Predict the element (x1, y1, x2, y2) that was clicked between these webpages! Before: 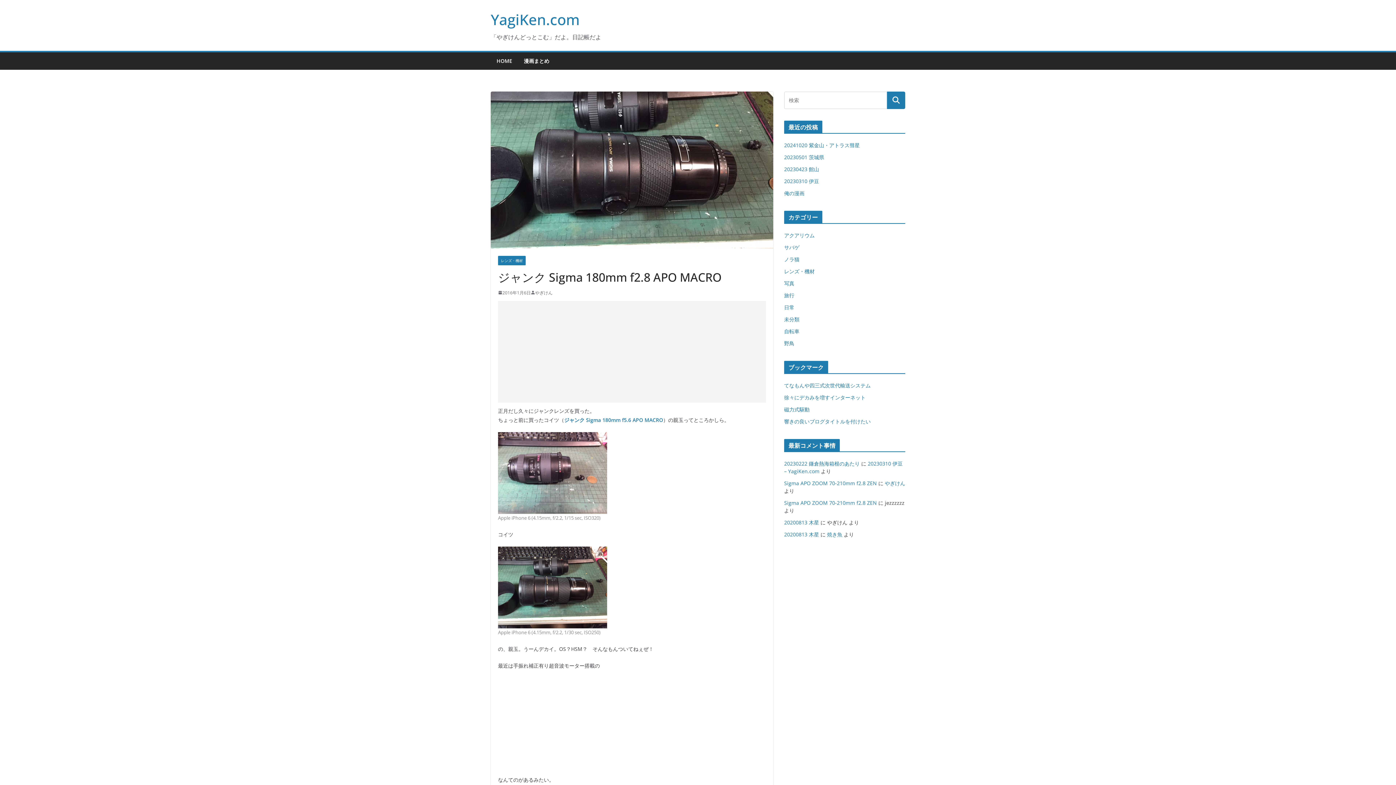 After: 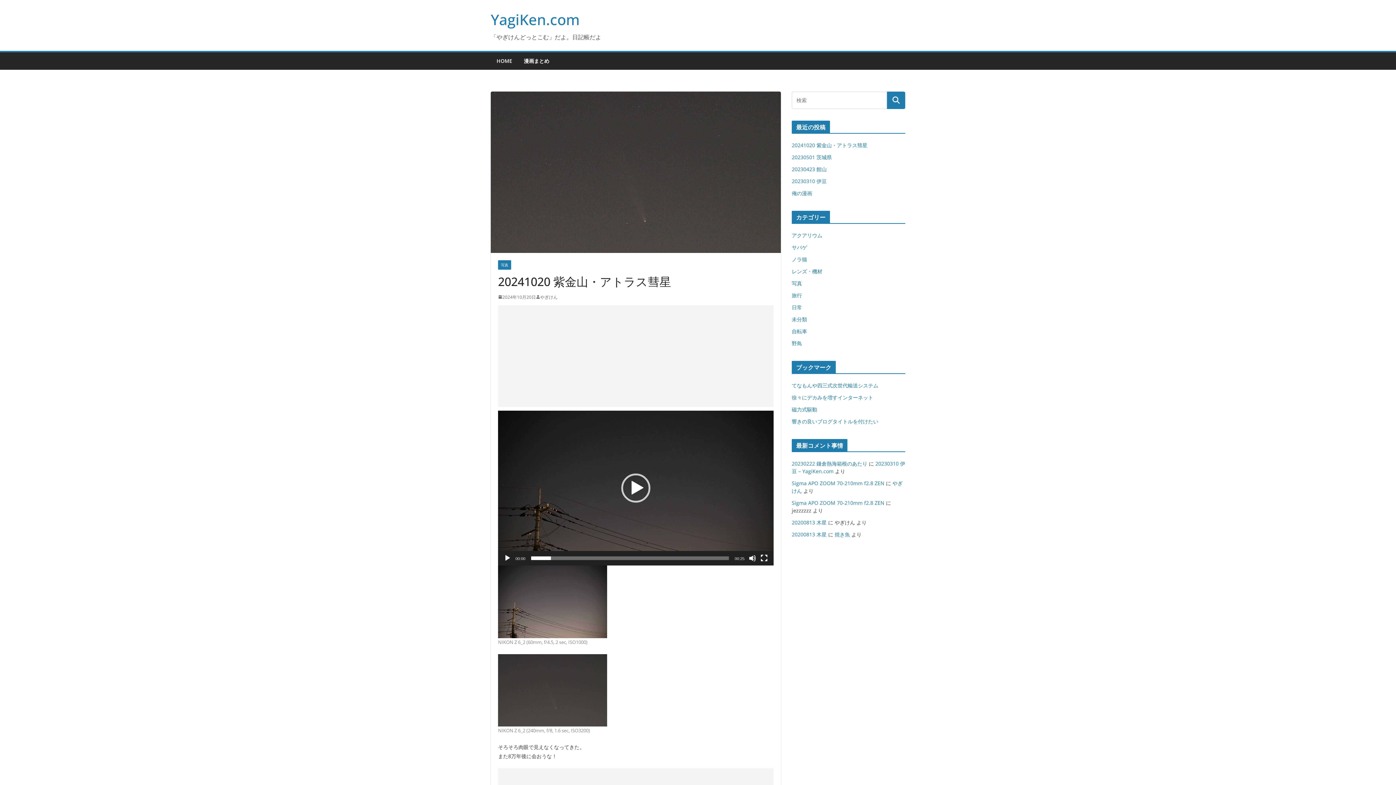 Action: label: 20241020 紫金山・アトラス彗星 bbox: (784, 141, 860, 148)